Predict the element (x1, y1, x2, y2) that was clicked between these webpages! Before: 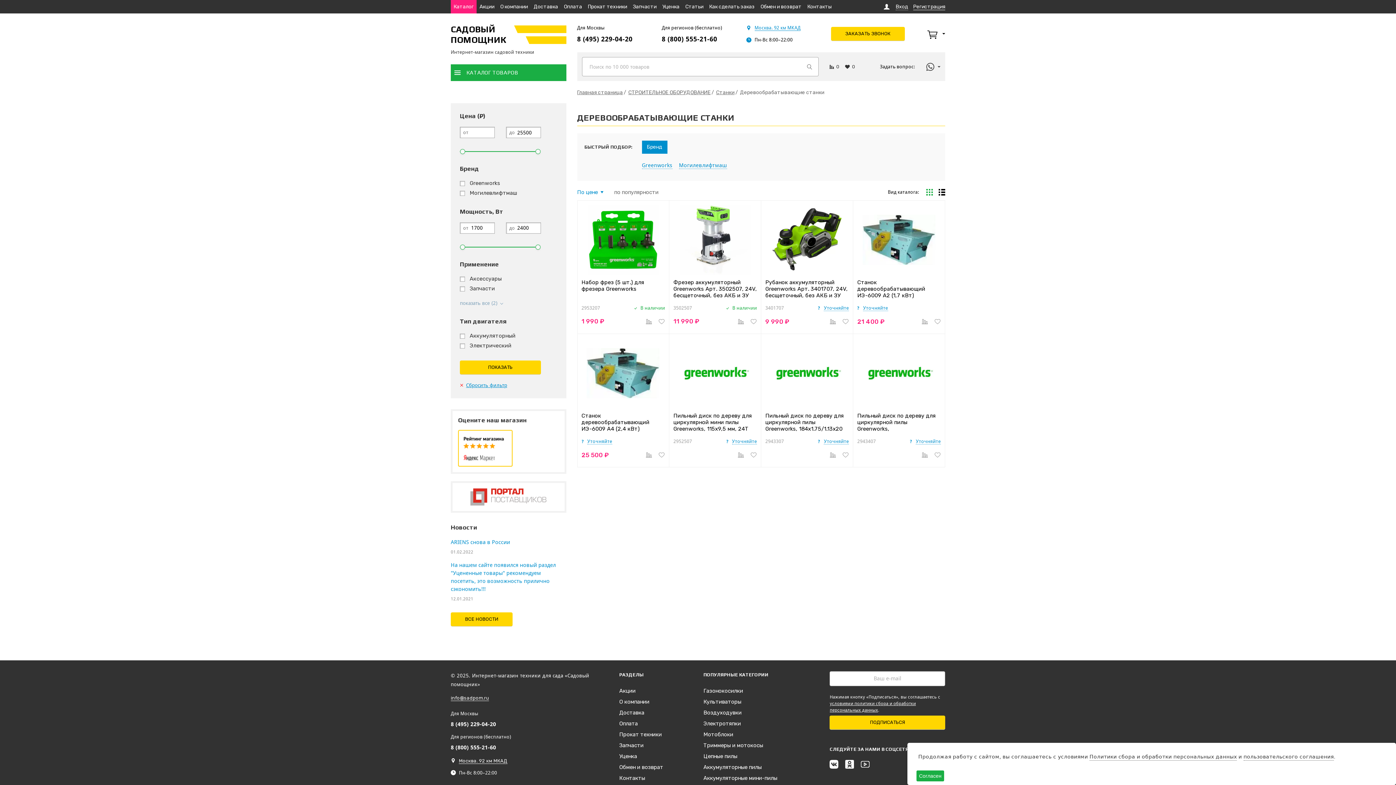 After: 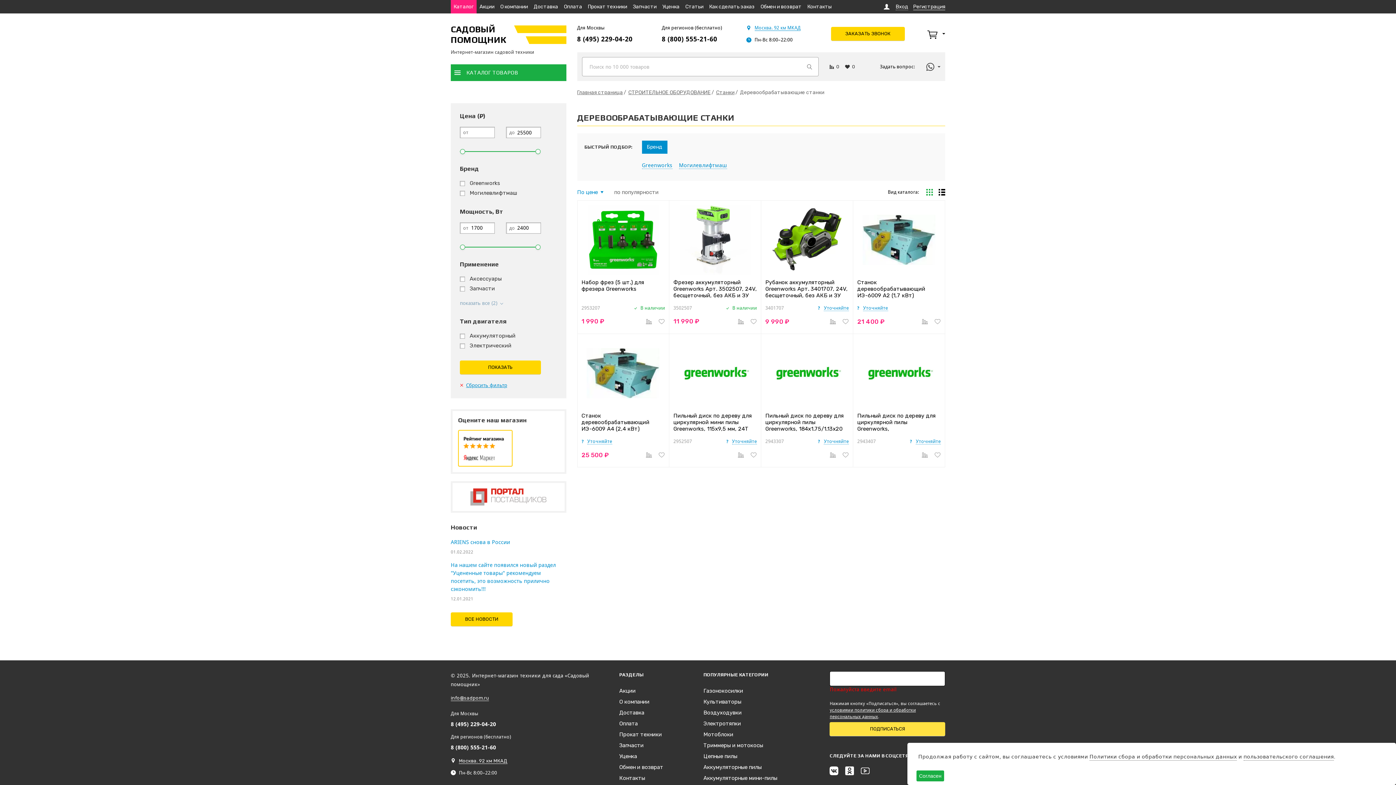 Action: label: ПОДПИСАТЬСЯ bbox: (829, 715, 945, 729)